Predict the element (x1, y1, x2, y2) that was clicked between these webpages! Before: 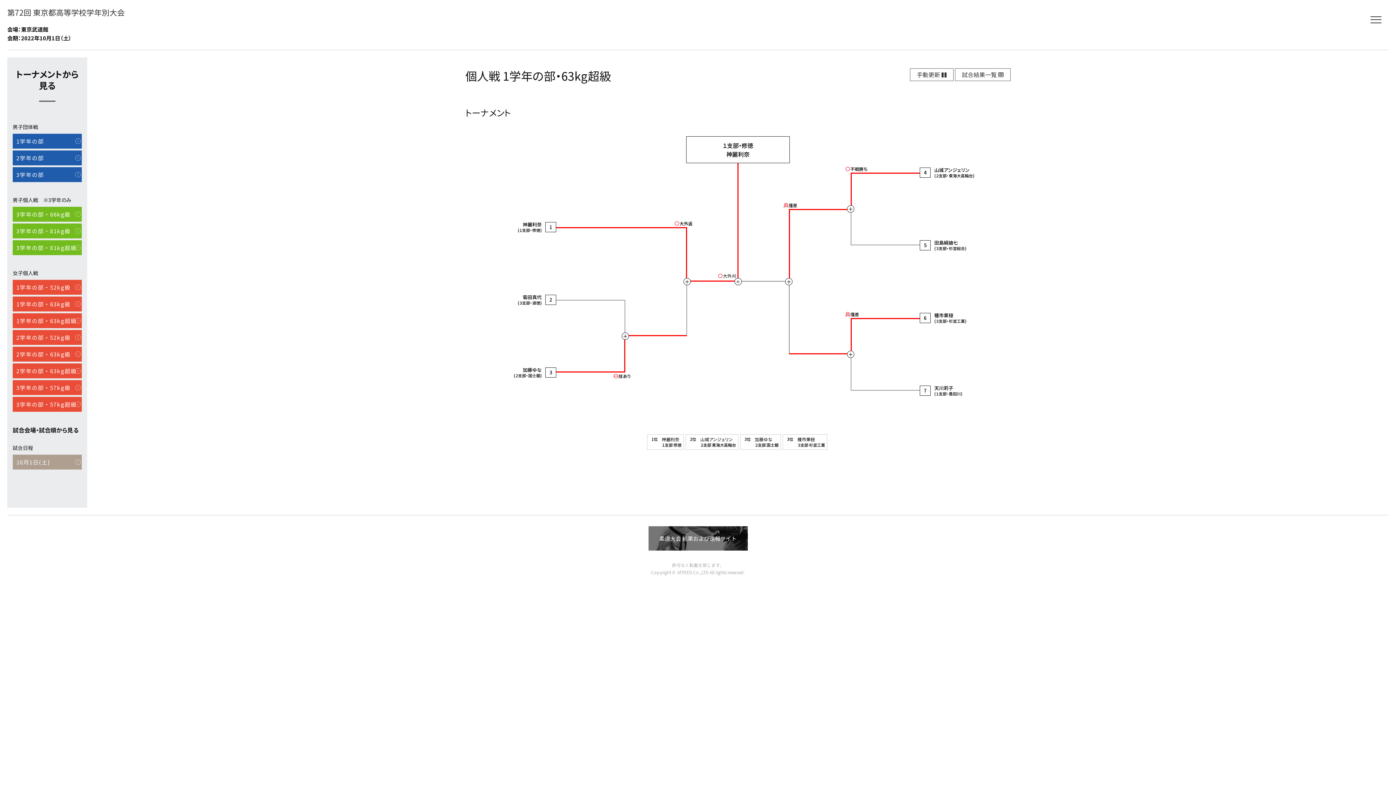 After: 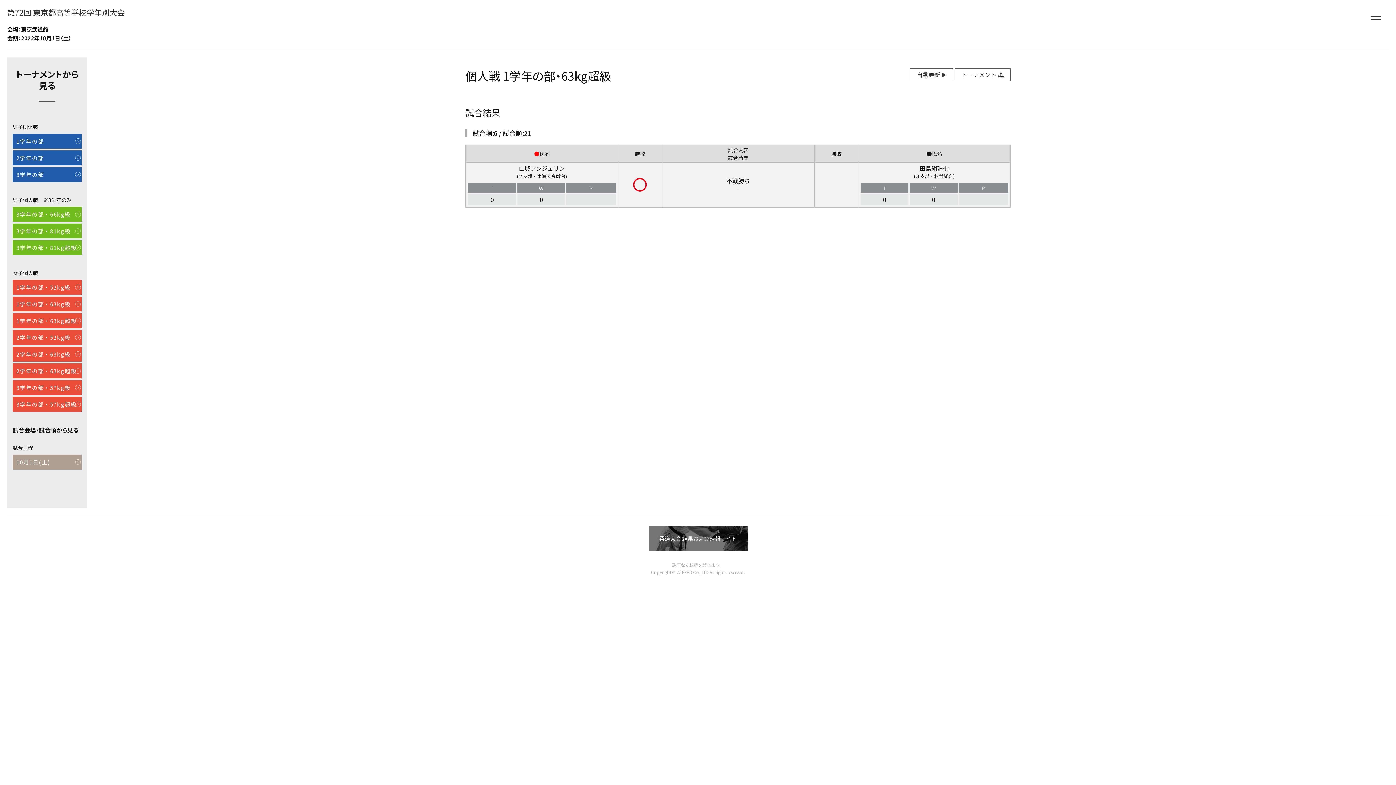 Action: bbox: (847, 205, 854, 212) label: ＋